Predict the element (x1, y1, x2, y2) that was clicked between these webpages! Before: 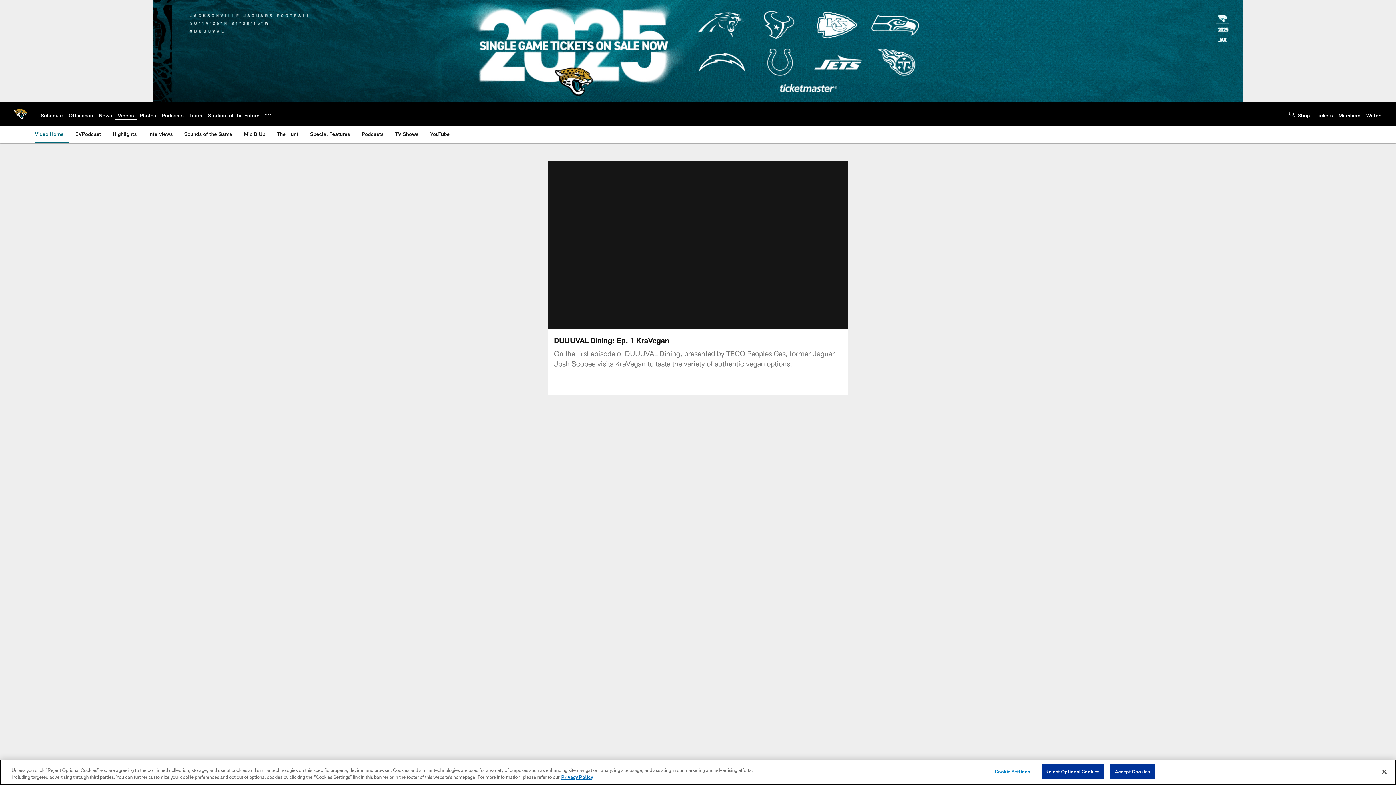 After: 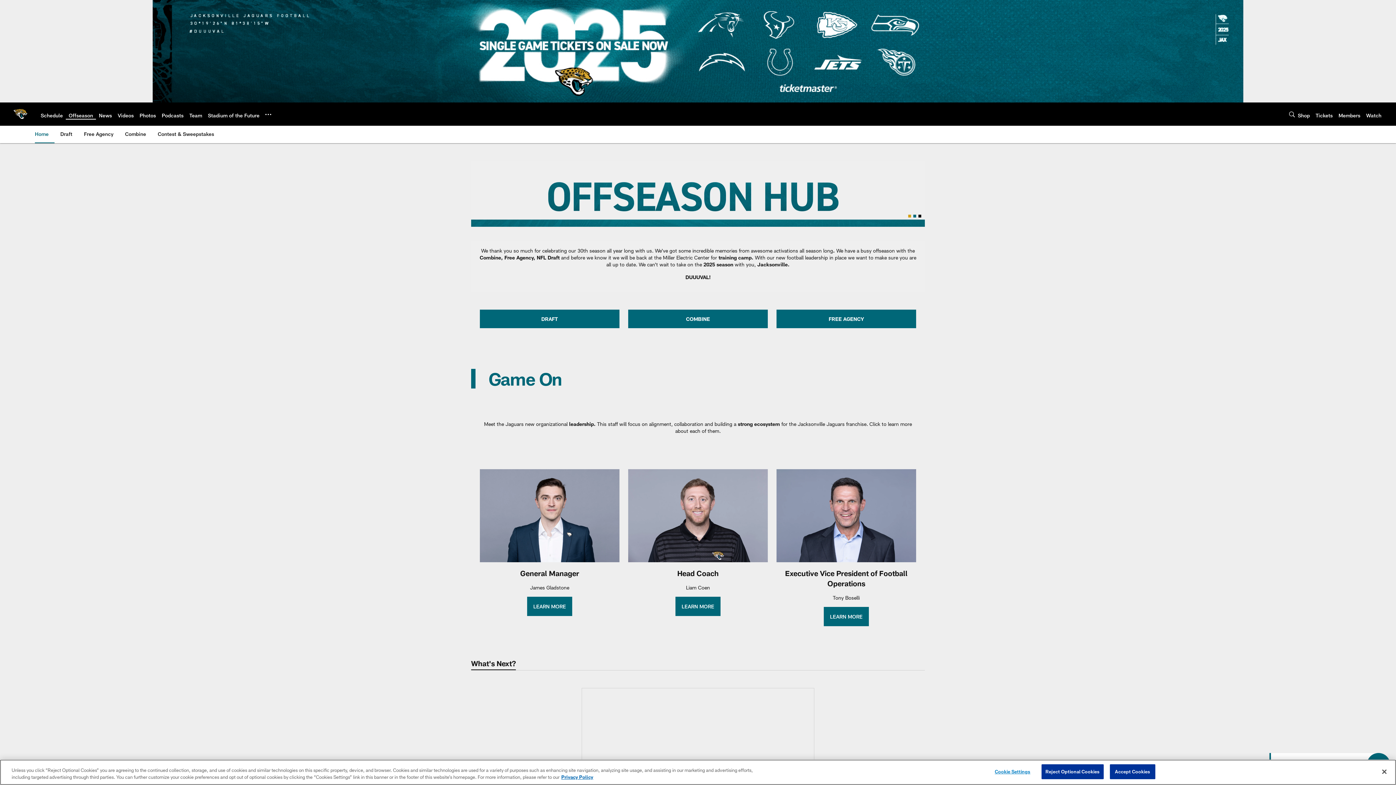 Action: label: Offseason bbox: (68, 112, 93, 118)